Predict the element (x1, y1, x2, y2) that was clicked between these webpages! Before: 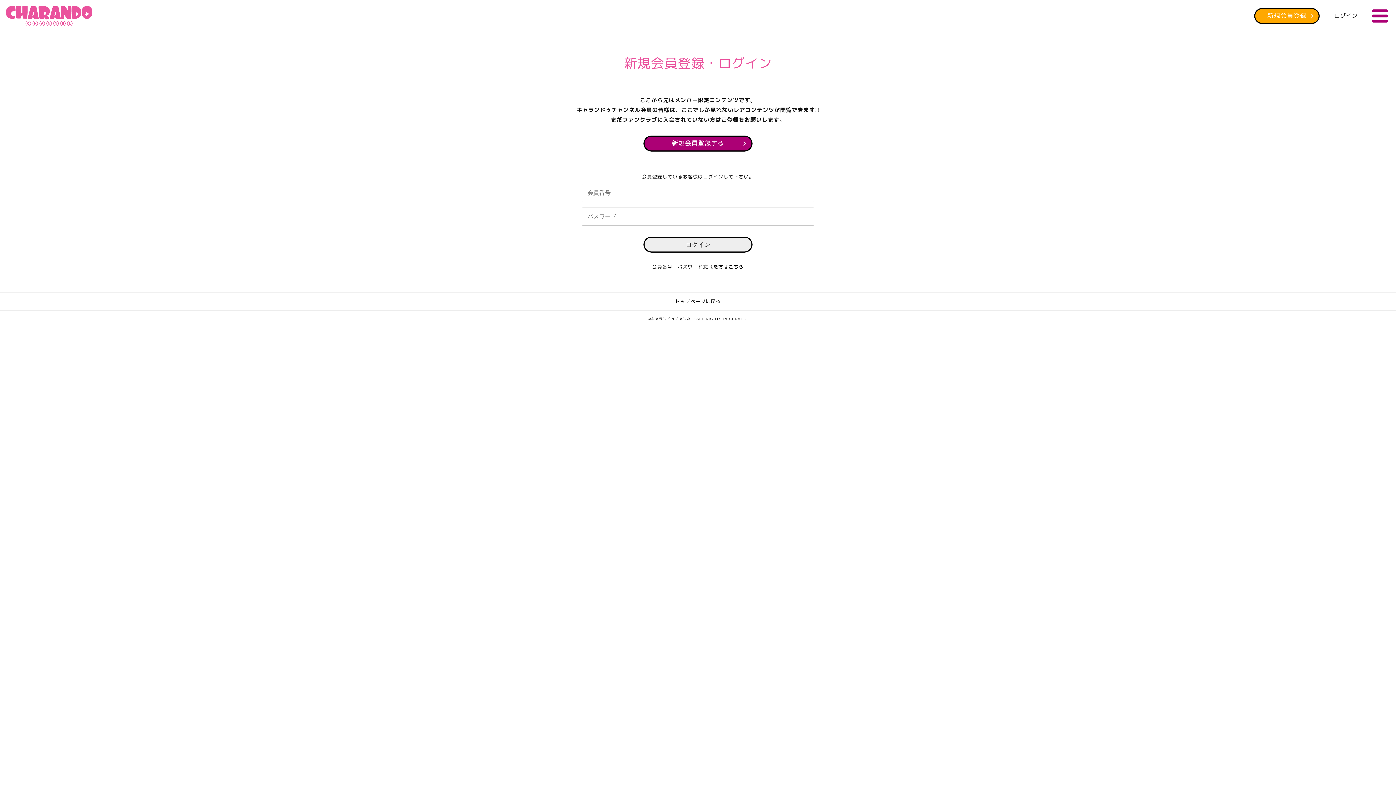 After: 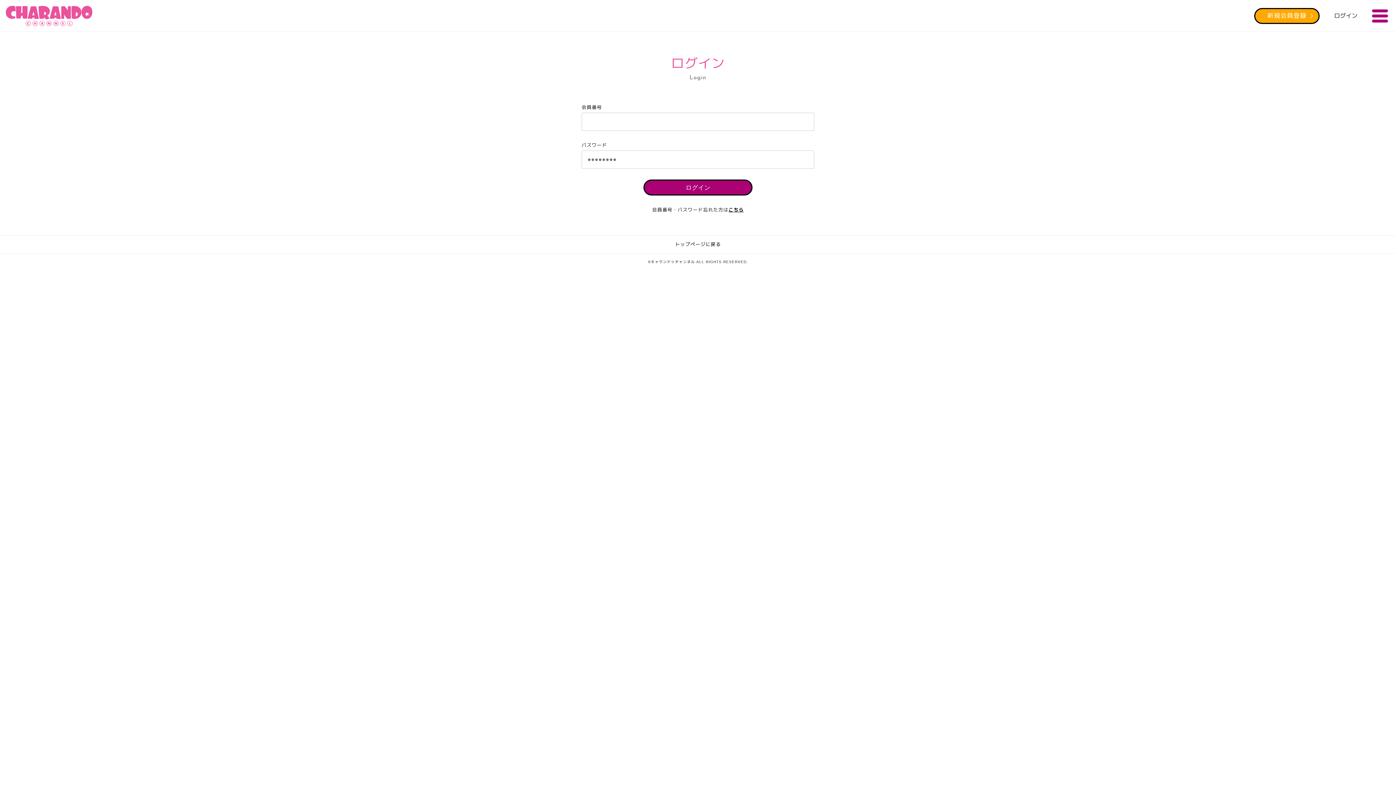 Action: label: ログイン bbox: (1328, 0, 1364, 32)